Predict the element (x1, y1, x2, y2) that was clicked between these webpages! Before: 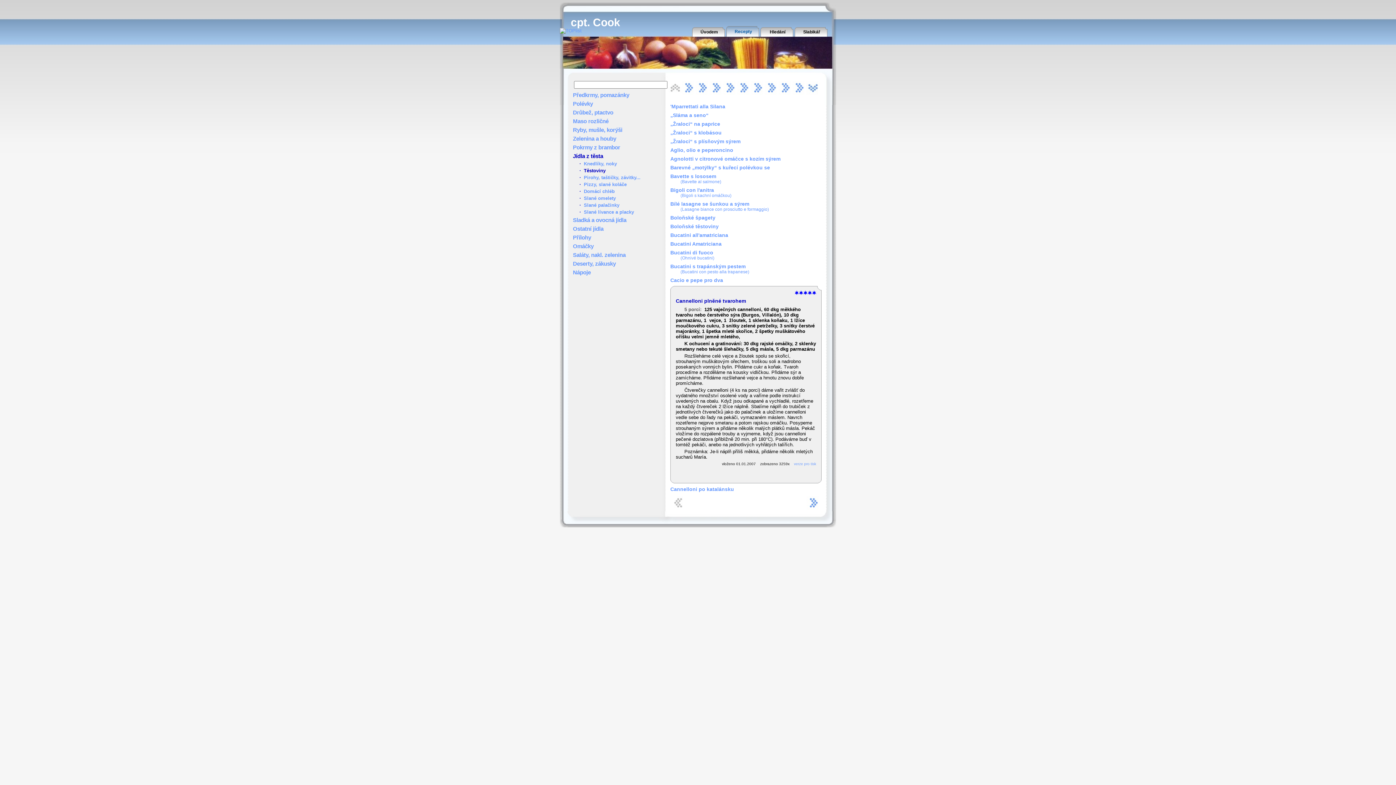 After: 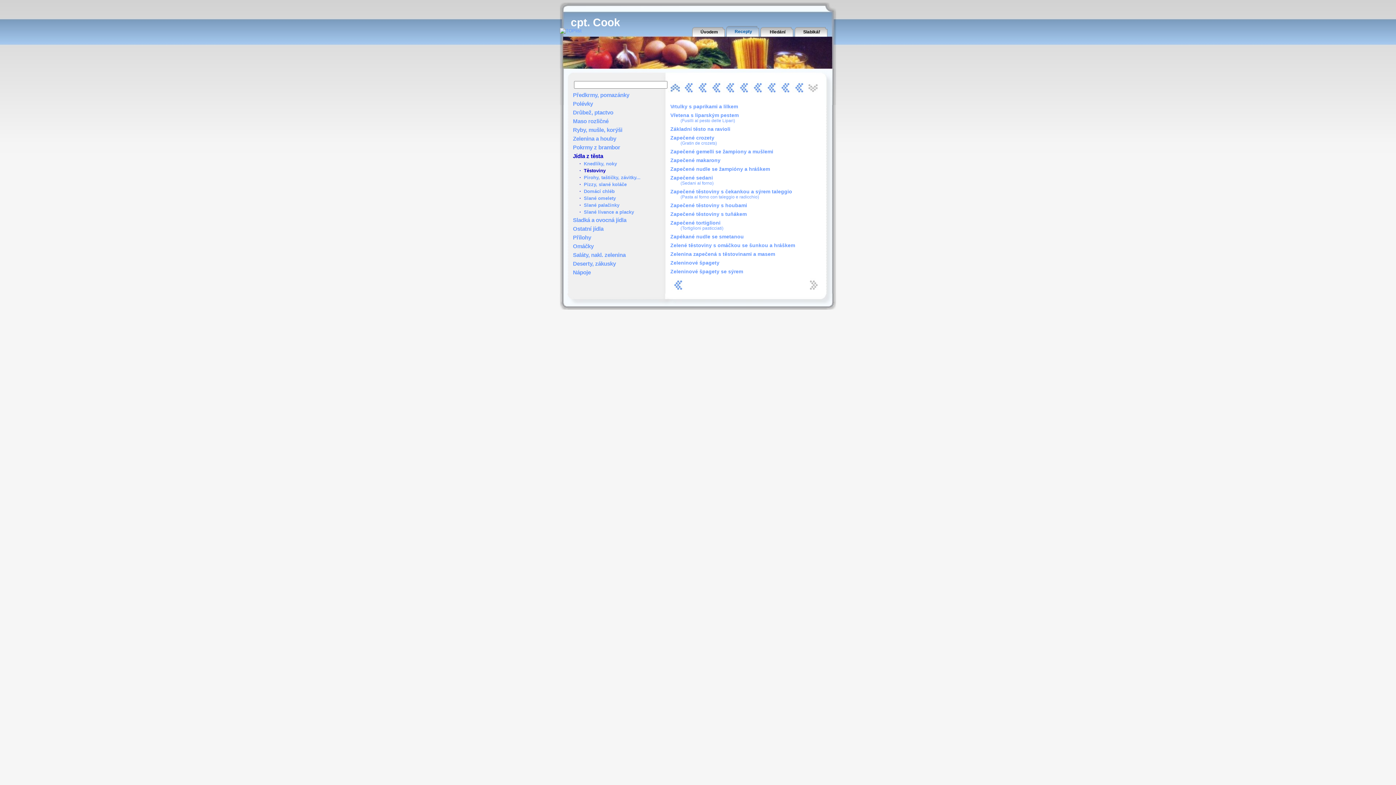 Action: bbox: (806, 81, 820, 94)